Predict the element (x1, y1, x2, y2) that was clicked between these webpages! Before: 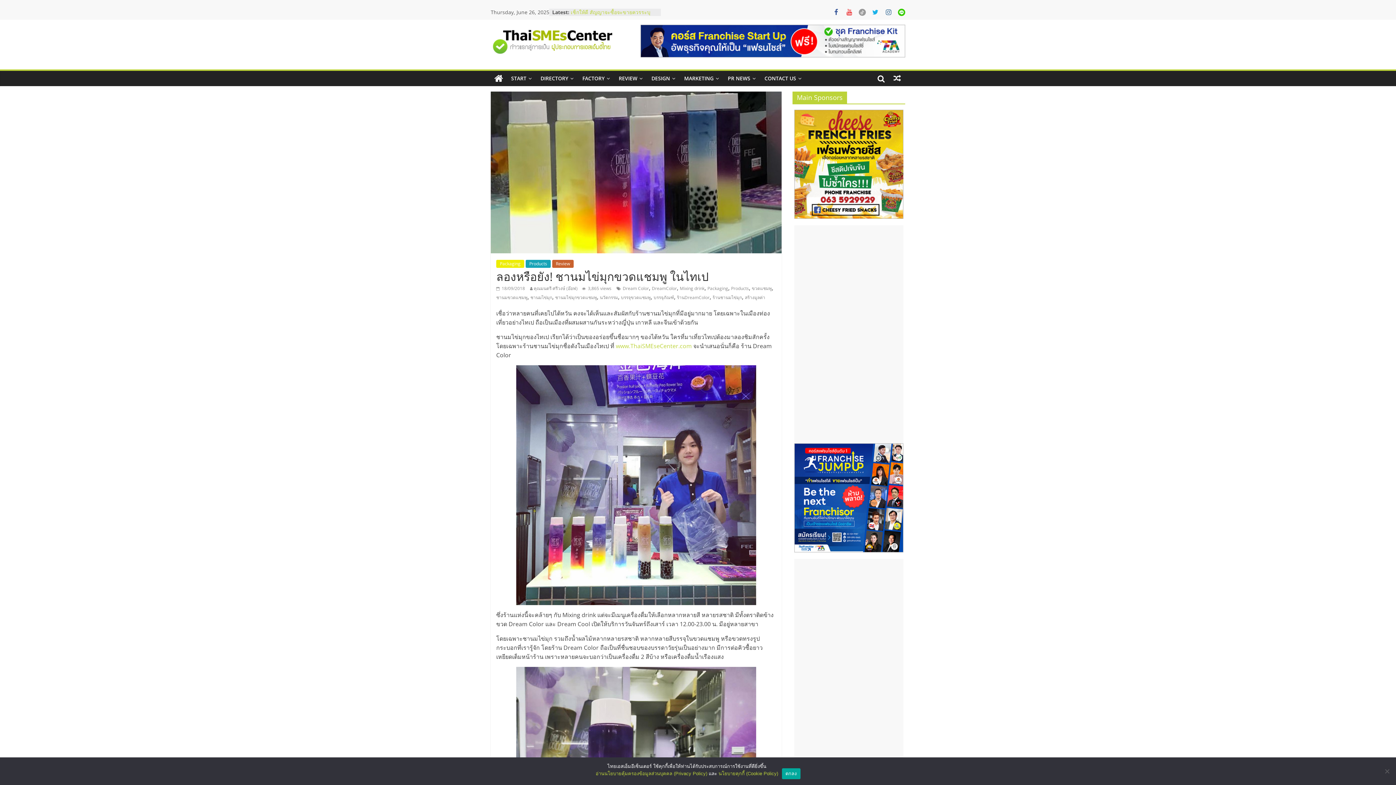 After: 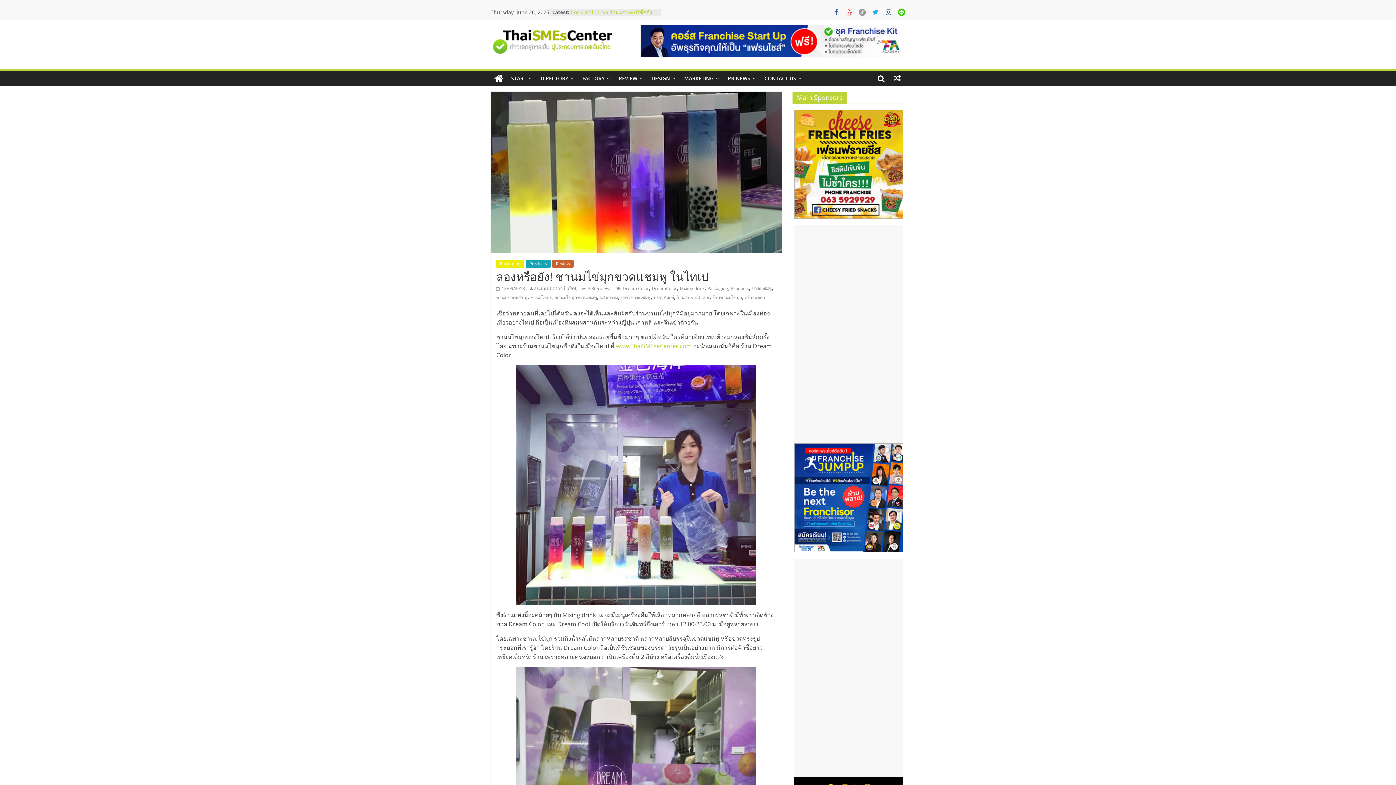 Action: label: ตกลง bbox: (782, 768, 800, 779)